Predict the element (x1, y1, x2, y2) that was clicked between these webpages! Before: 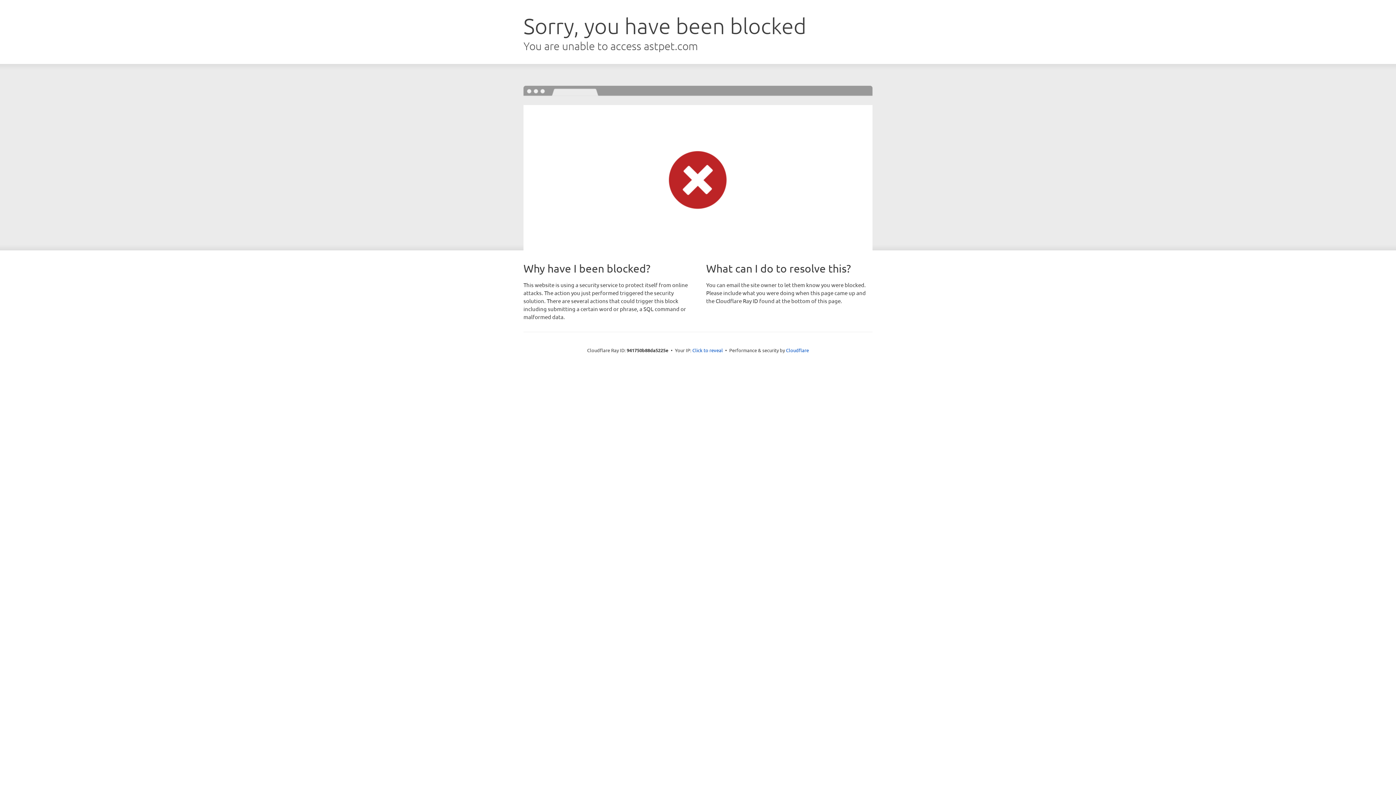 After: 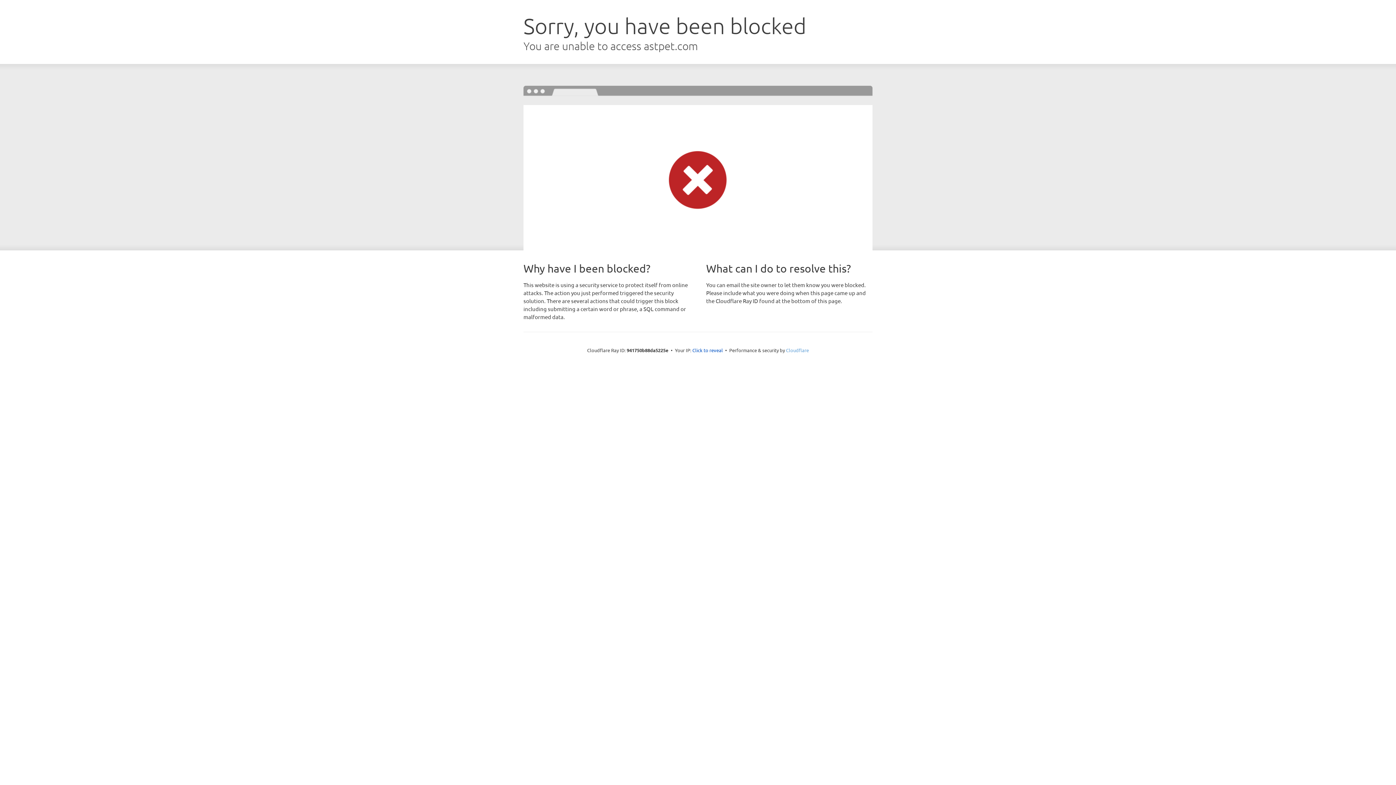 Action: bbox: (786, 347, 809, 353) label: Cloudflare